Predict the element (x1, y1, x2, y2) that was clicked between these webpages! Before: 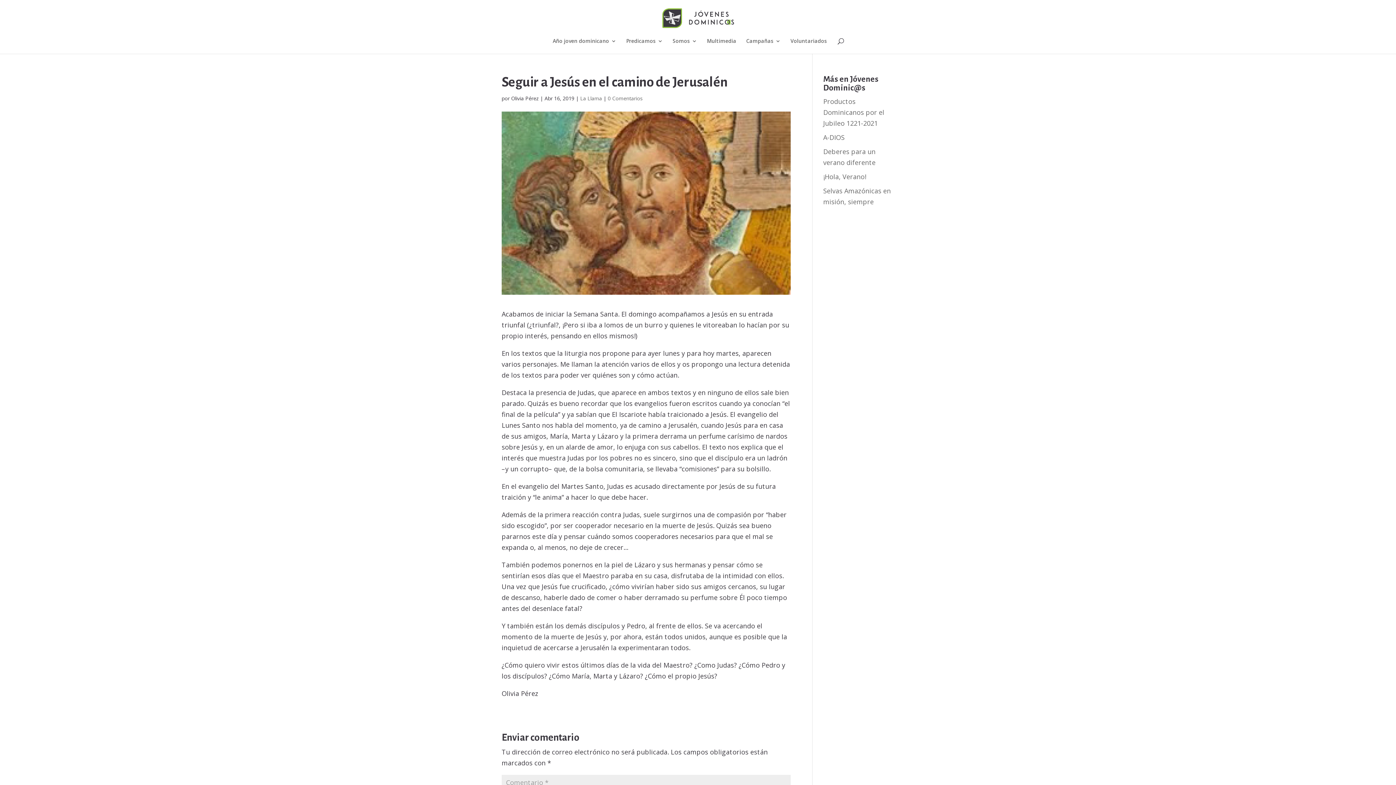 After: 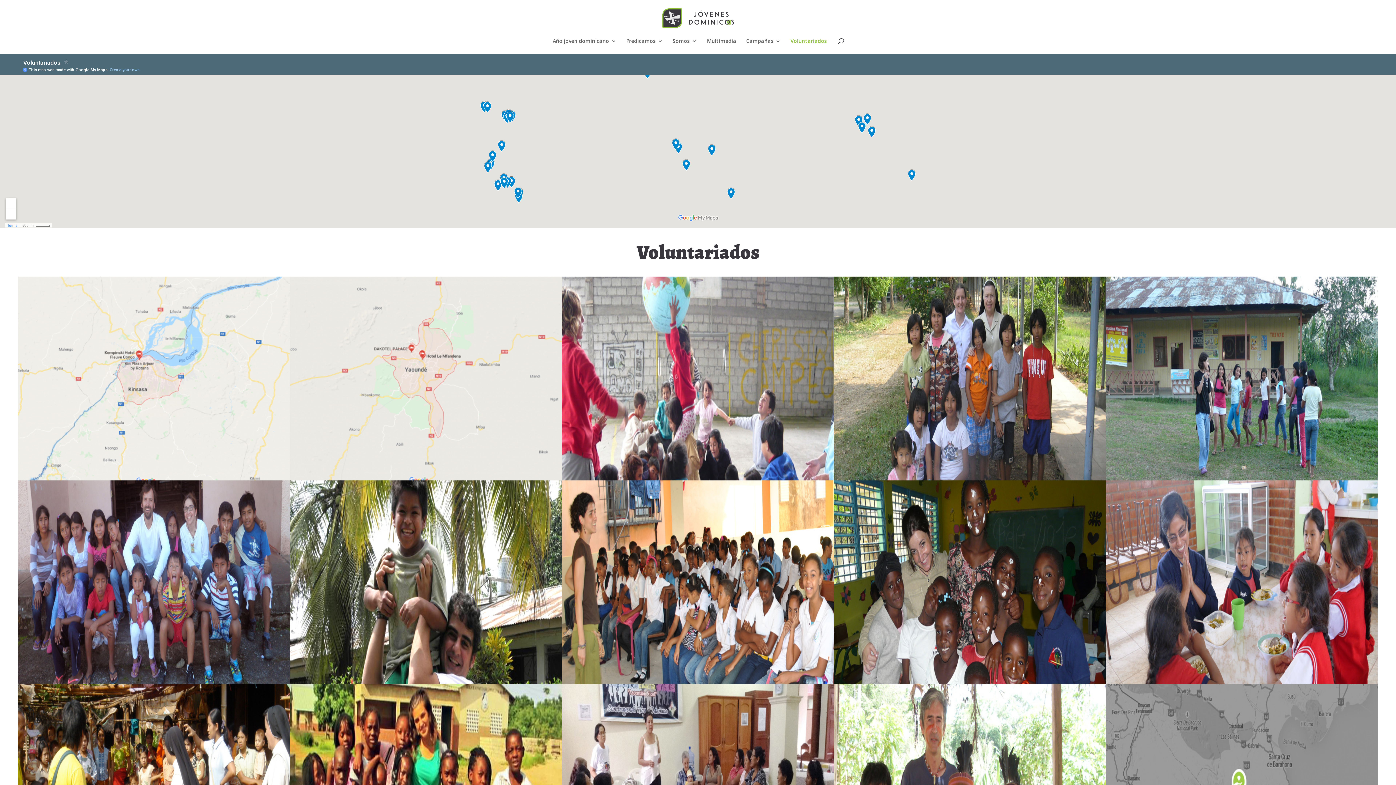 Action: bbox: (790, 38, 827, 53) label: Voluntariados